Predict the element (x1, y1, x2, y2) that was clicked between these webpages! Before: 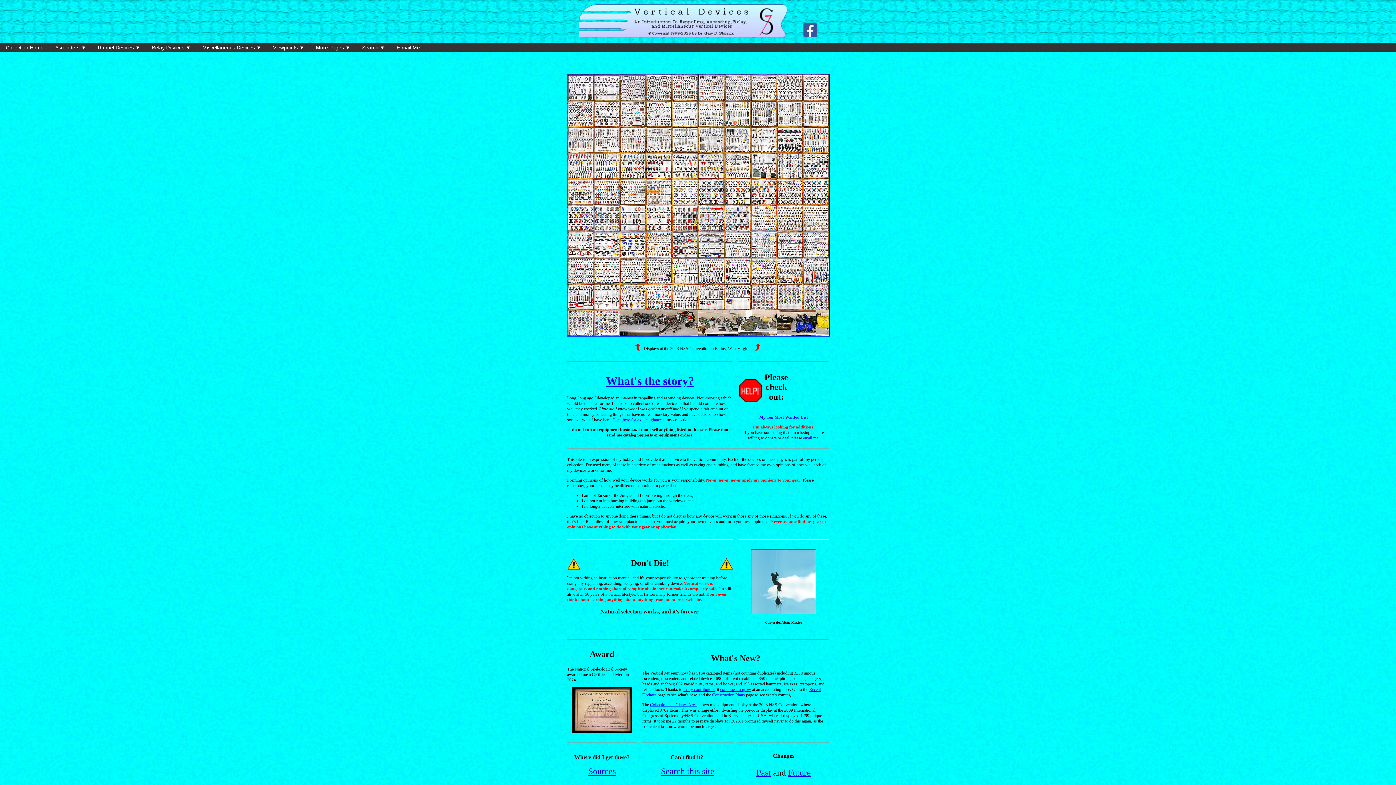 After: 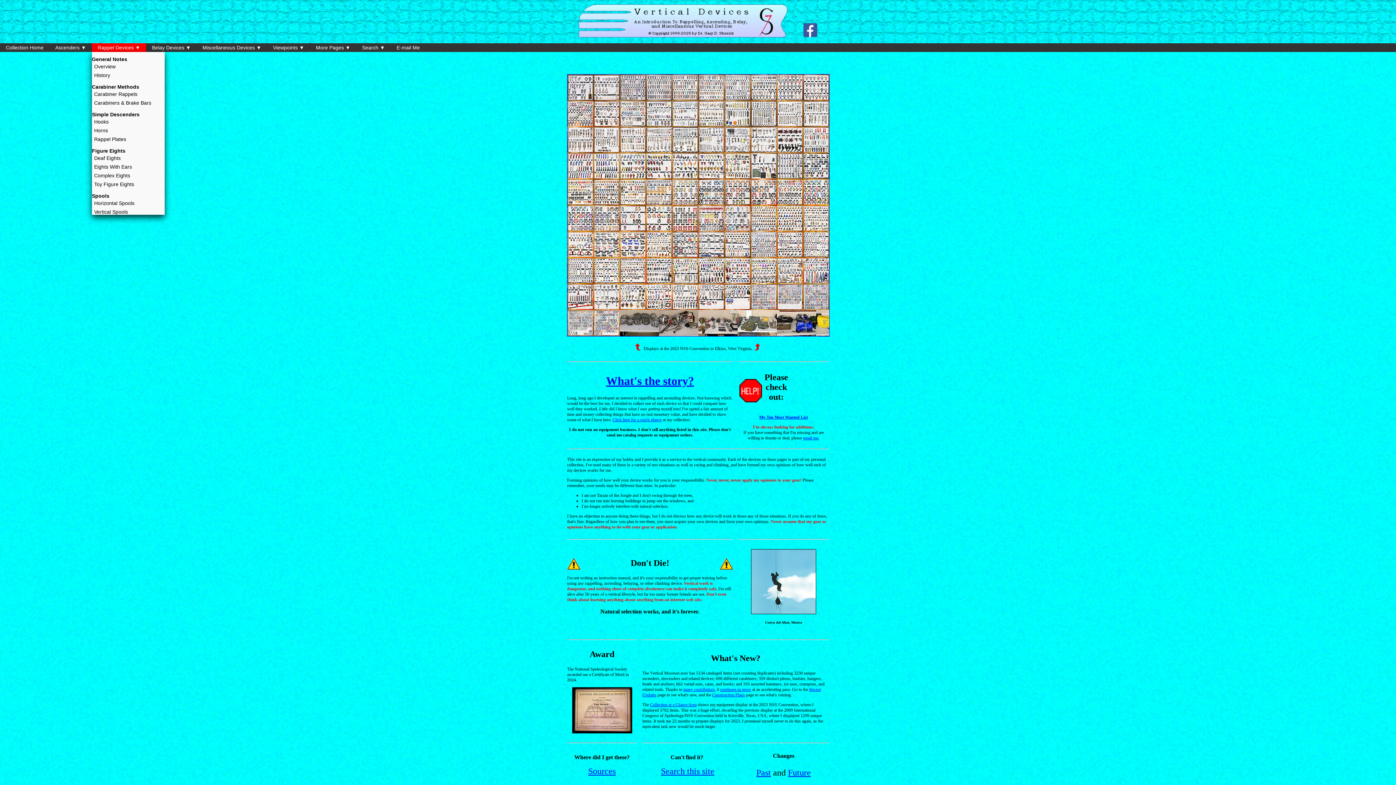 Action: label: Rappel Devices ▼ bbox: (92, 43, 146, 52)